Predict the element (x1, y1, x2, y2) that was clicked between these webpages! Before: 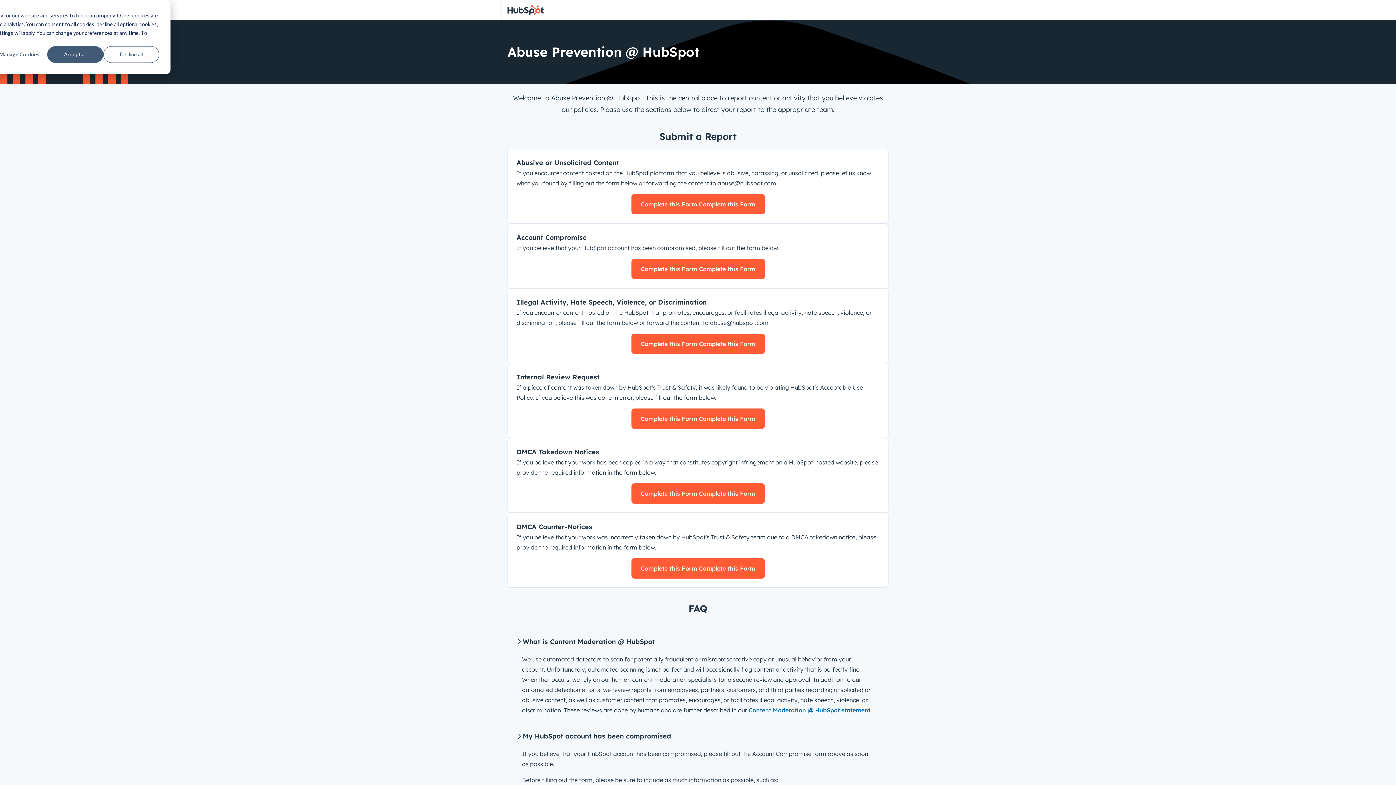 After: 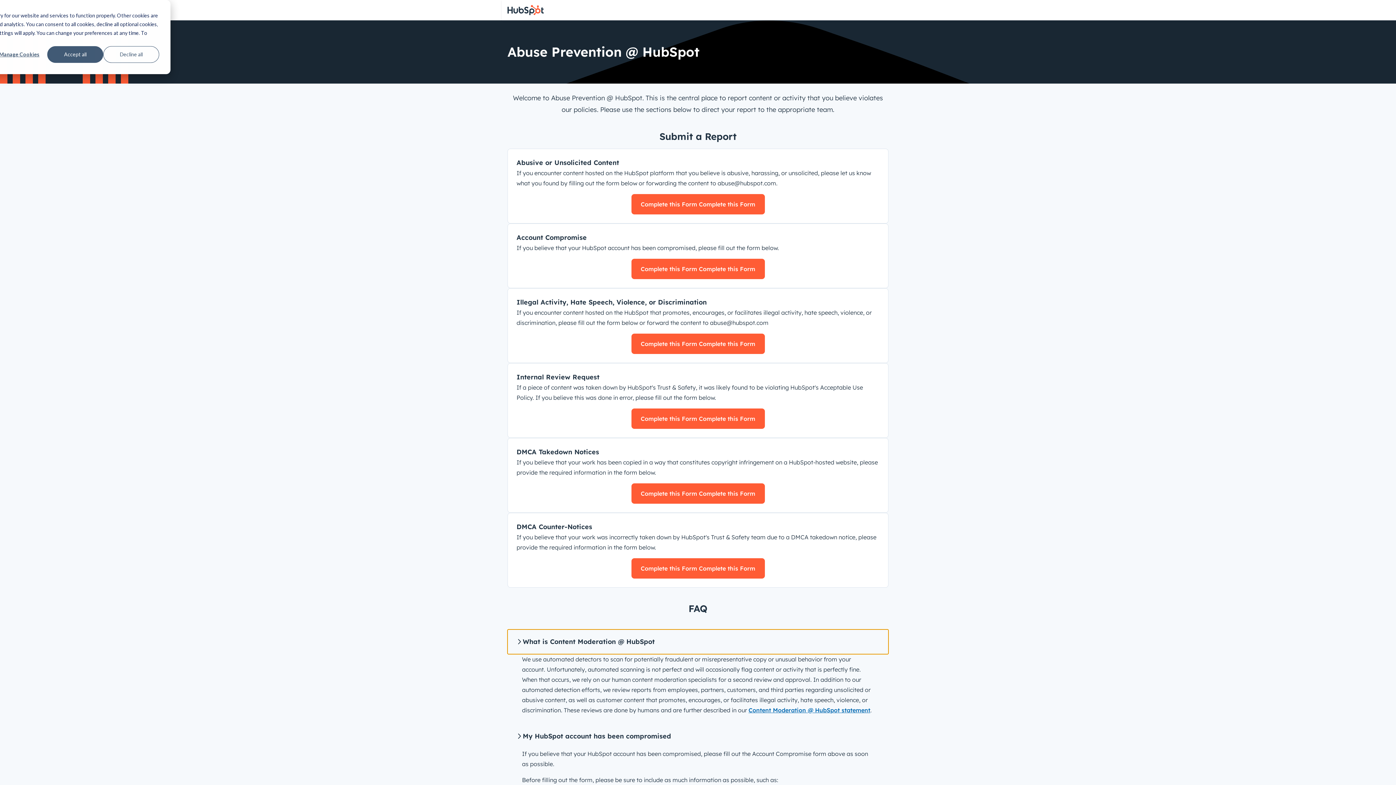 Action: bbox: (507, 629, 888, 654) label: What is Content Moderation @ HubSpot